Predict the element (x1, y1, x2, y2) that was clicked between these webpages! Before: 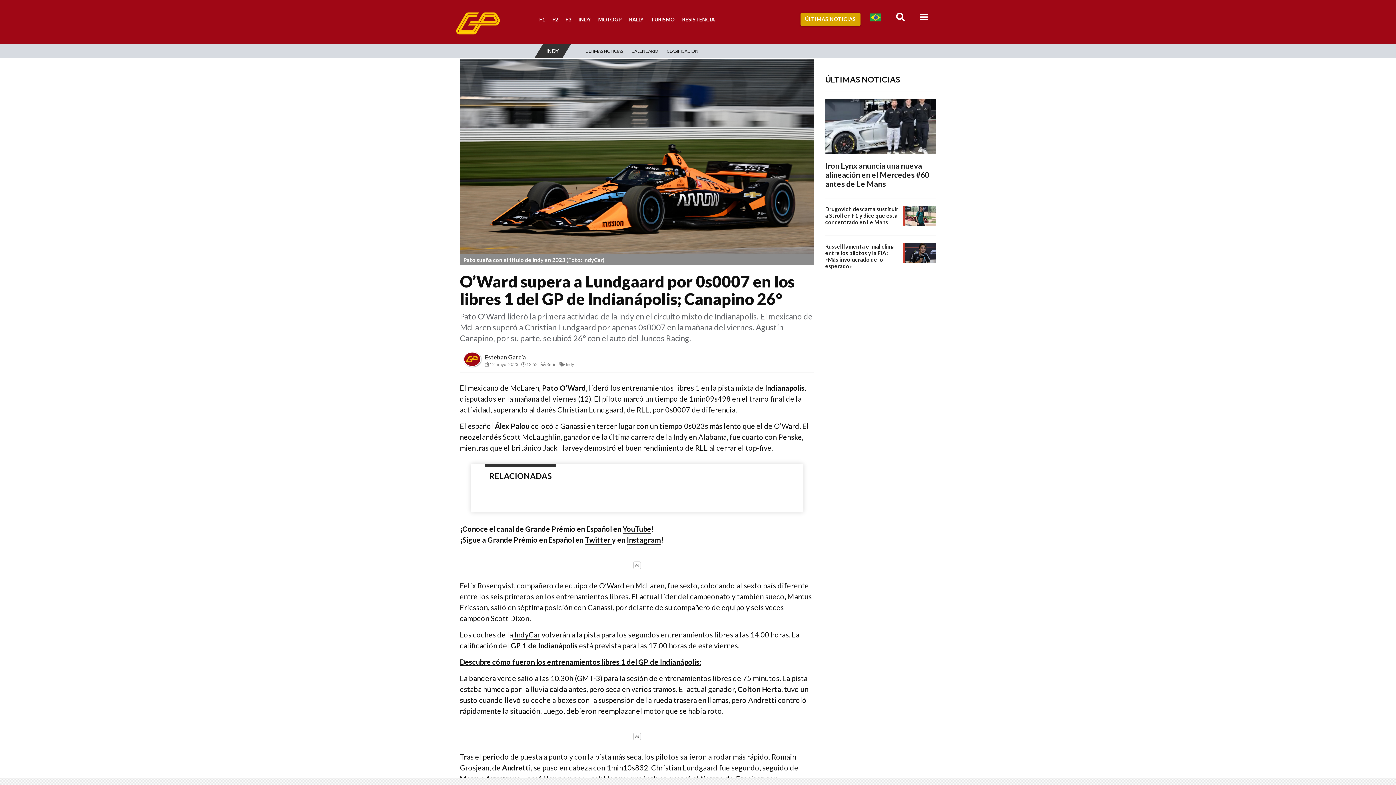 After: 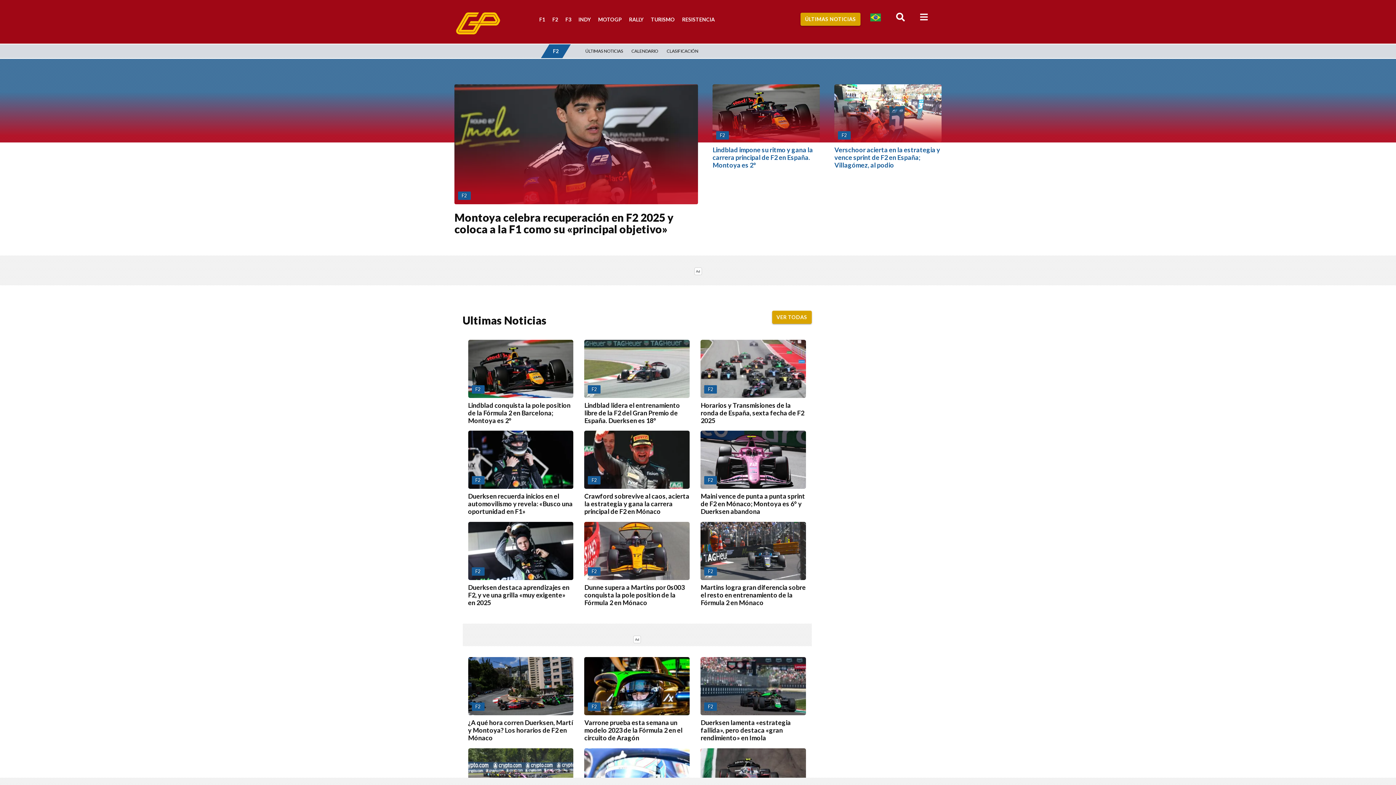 Action: bbox: (548, 9, 561, 30) label: F2